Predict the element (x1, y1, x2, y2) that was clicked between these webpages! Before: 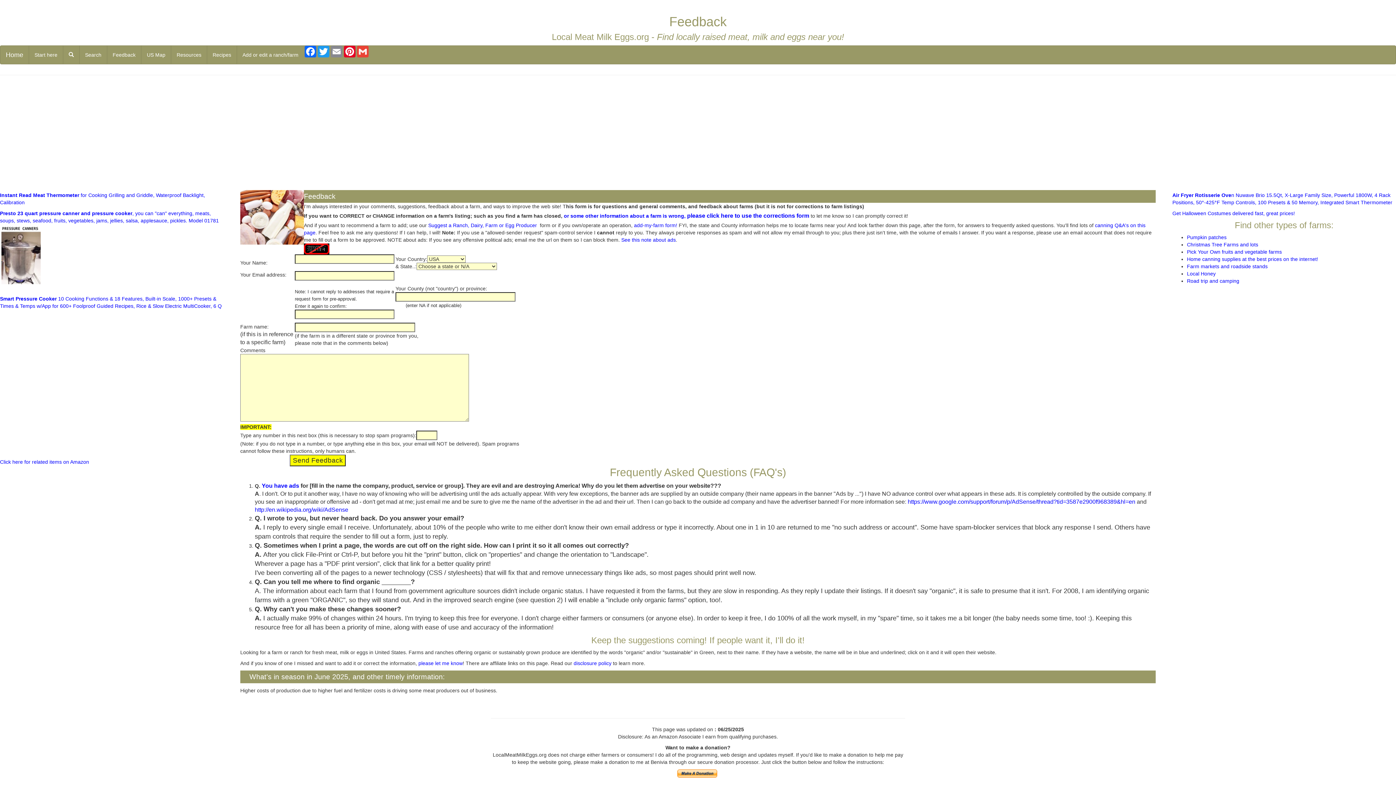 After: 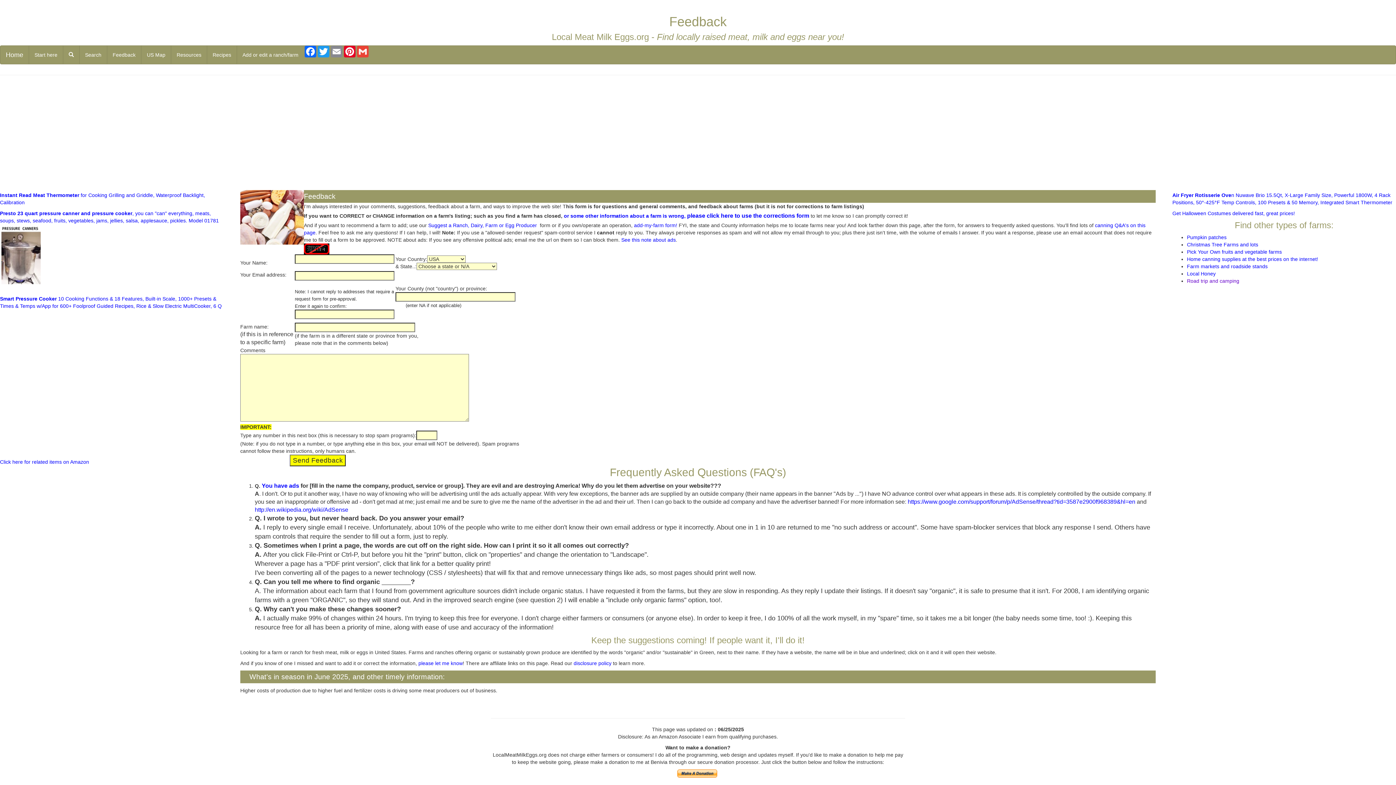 Action: bbox: (1187, 278, 1239, 284) label: Road trip and camping